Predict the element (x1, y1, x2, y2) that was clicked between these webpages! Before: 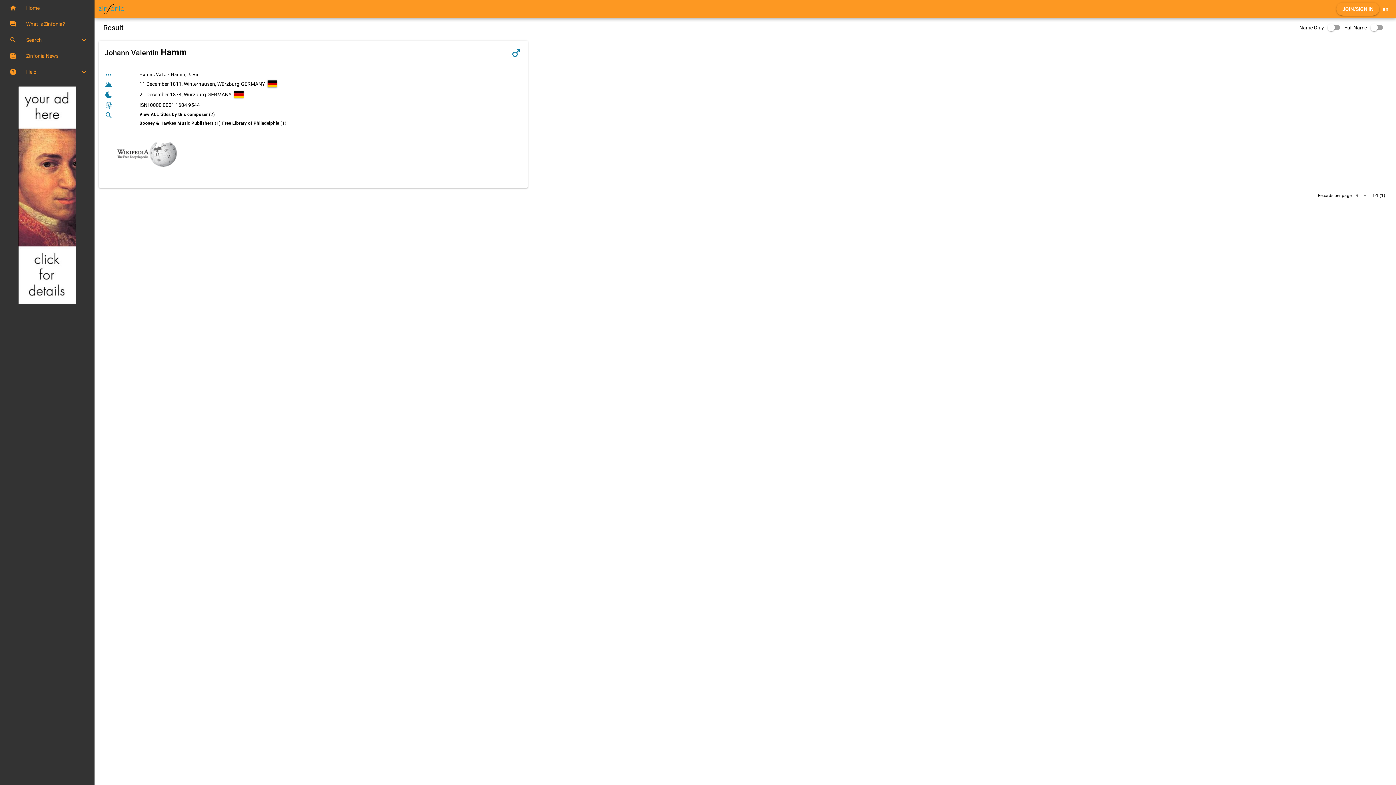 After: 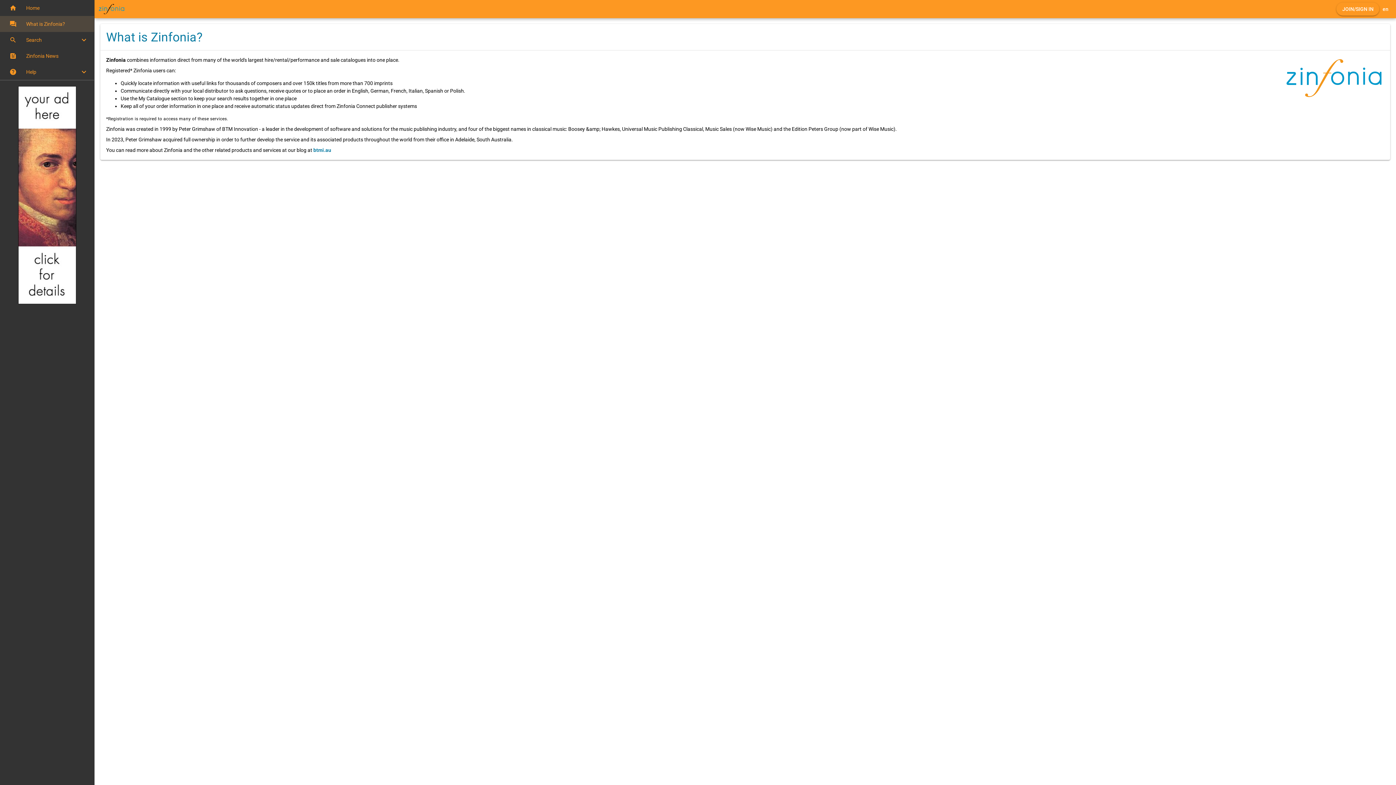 Action: bbox: (0, 16, 94, 32) label: Expand